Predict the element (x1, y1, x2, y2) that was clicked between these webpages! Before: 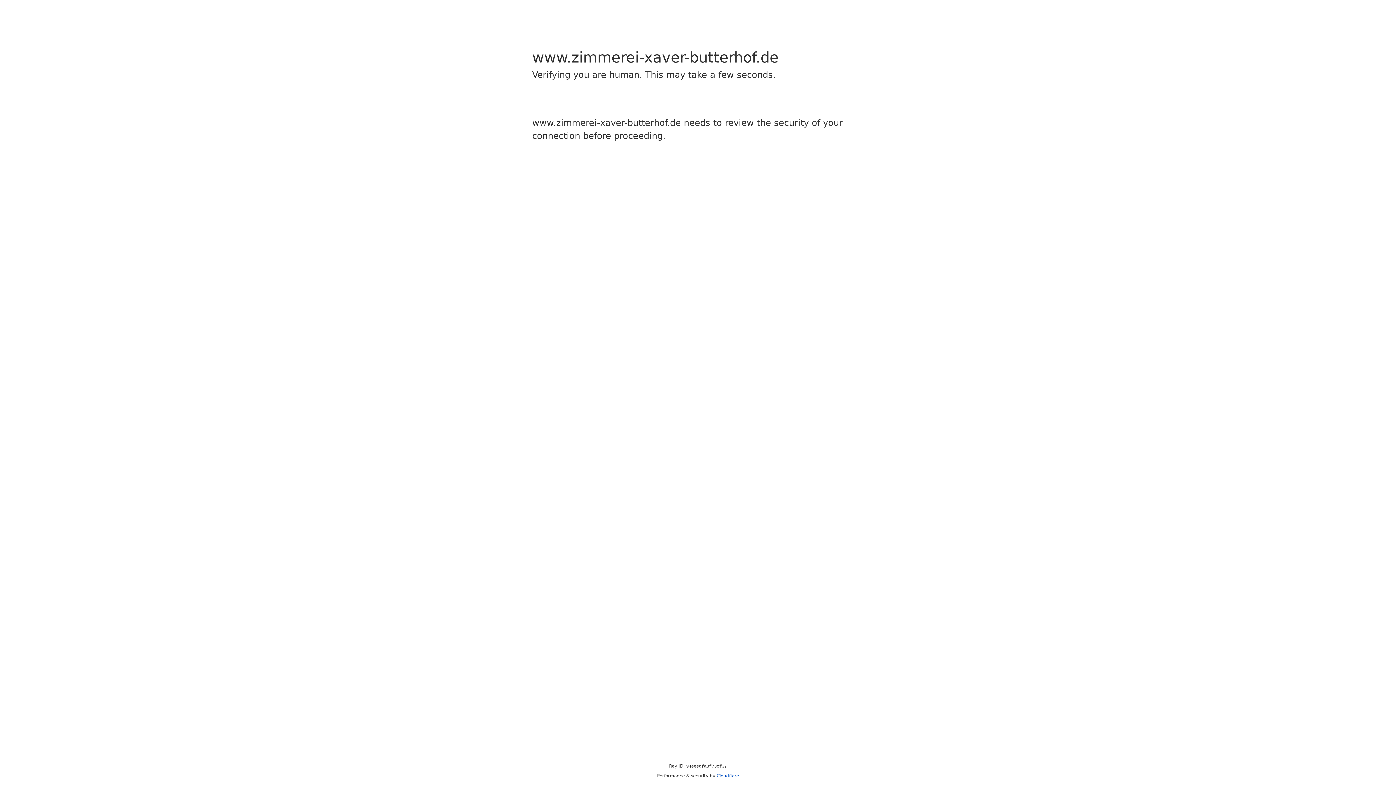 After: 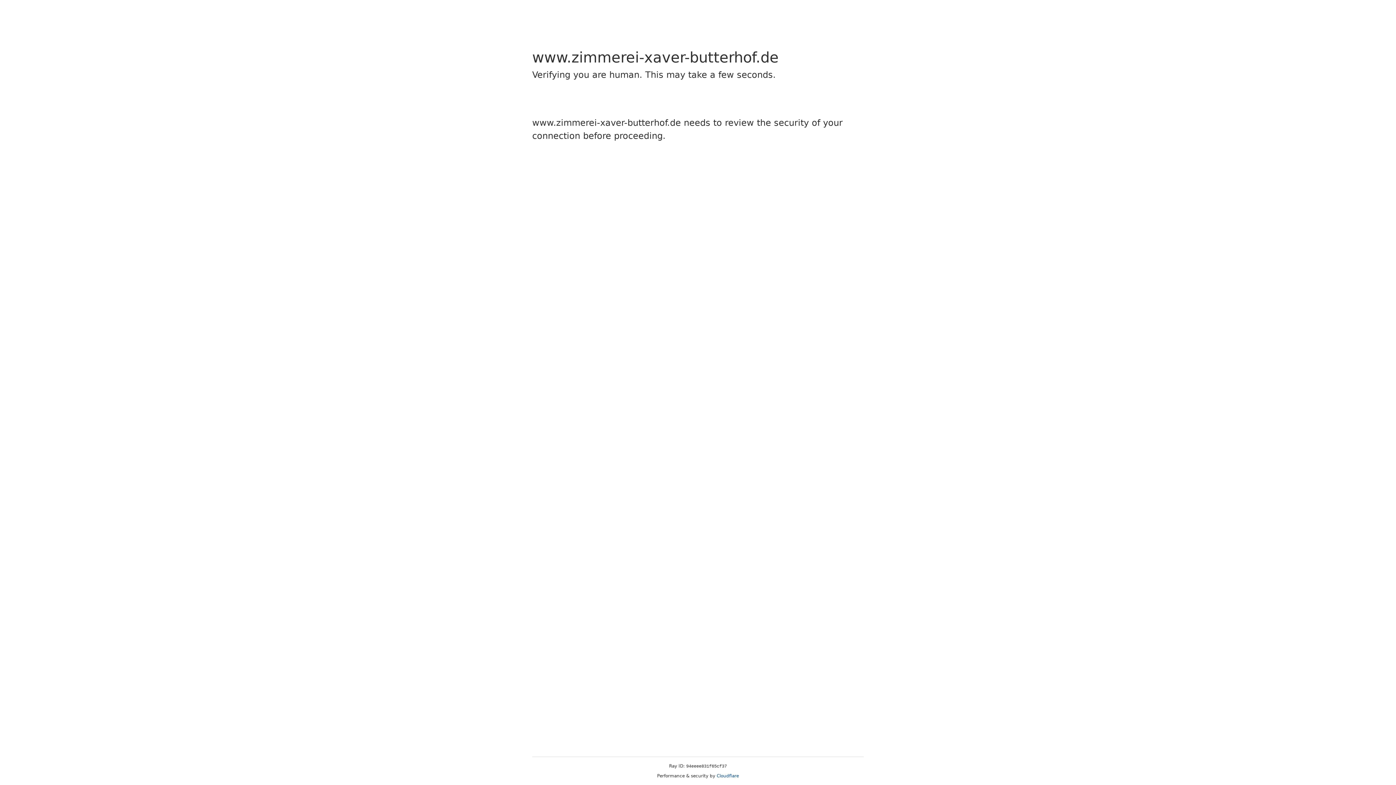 Action: label: Cloudflare bbox: (716, 773, 739, 778)